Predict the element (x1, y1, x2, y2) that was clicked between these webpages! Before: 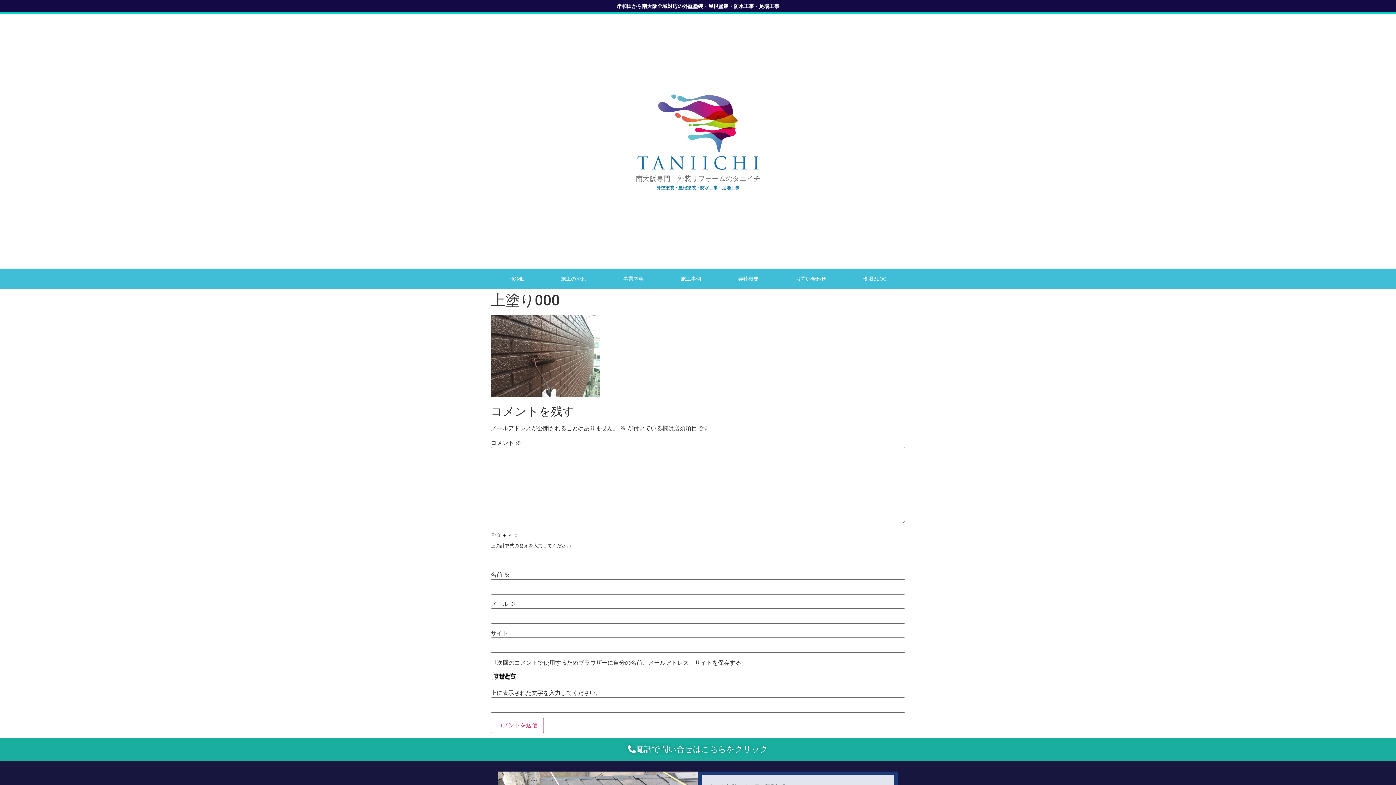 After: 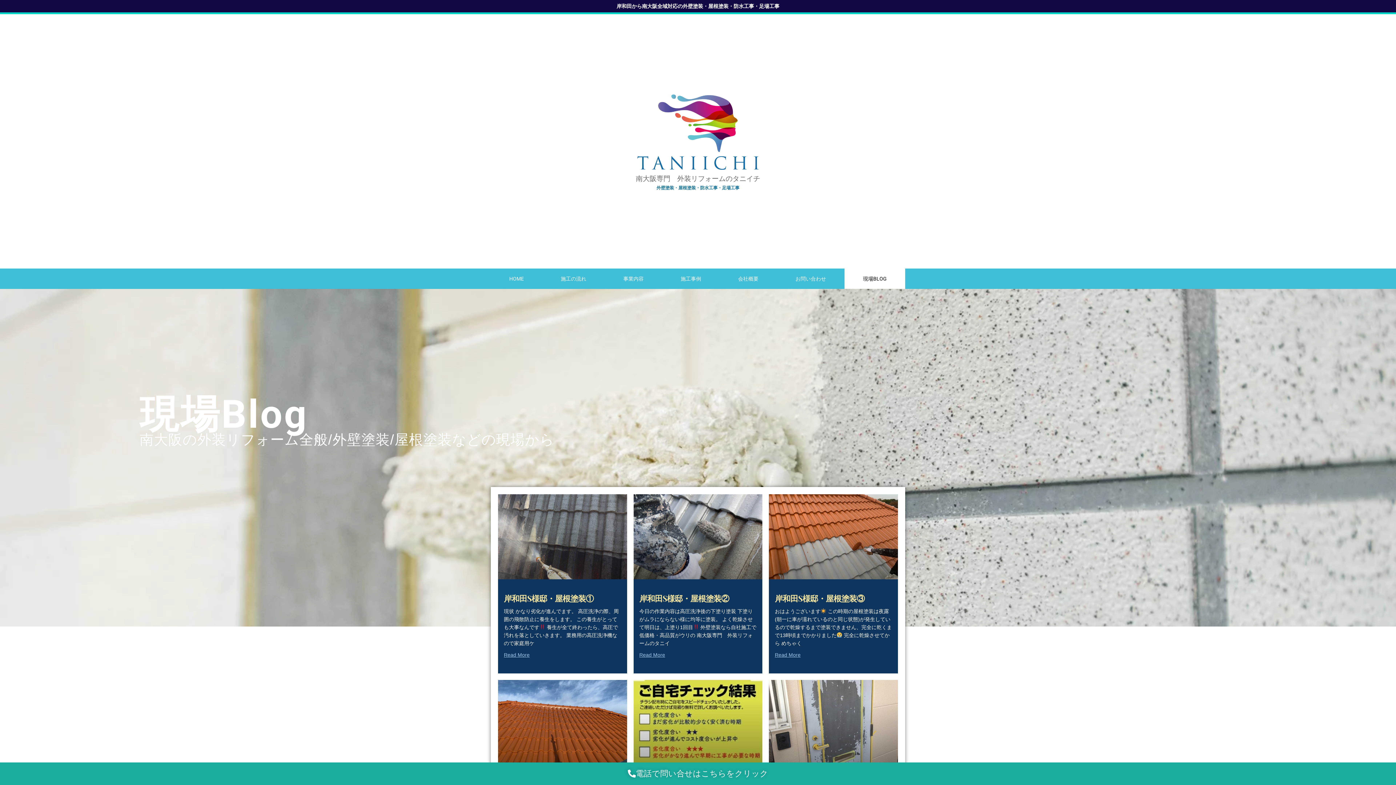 Action: bbox: (844, 268, 905, 289) label: 現場BLOG